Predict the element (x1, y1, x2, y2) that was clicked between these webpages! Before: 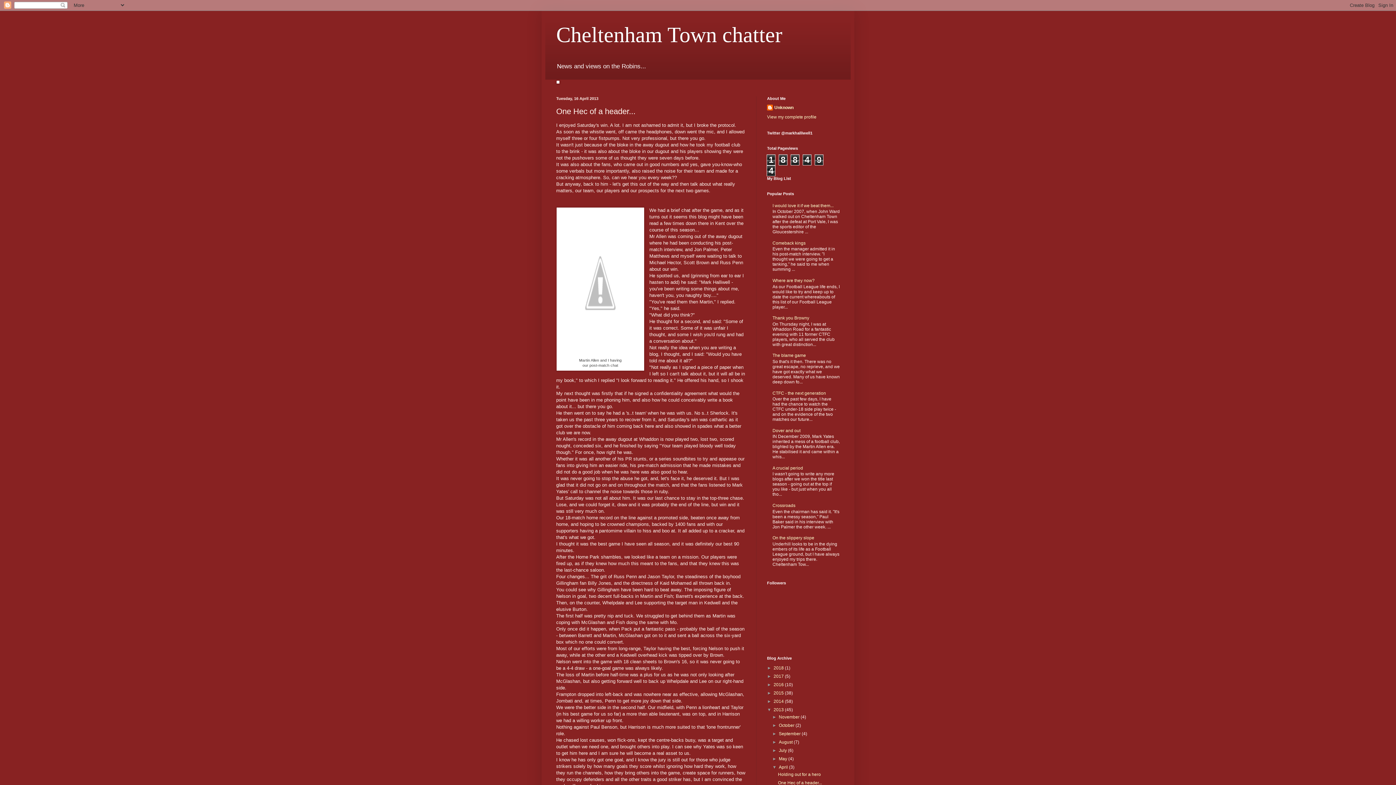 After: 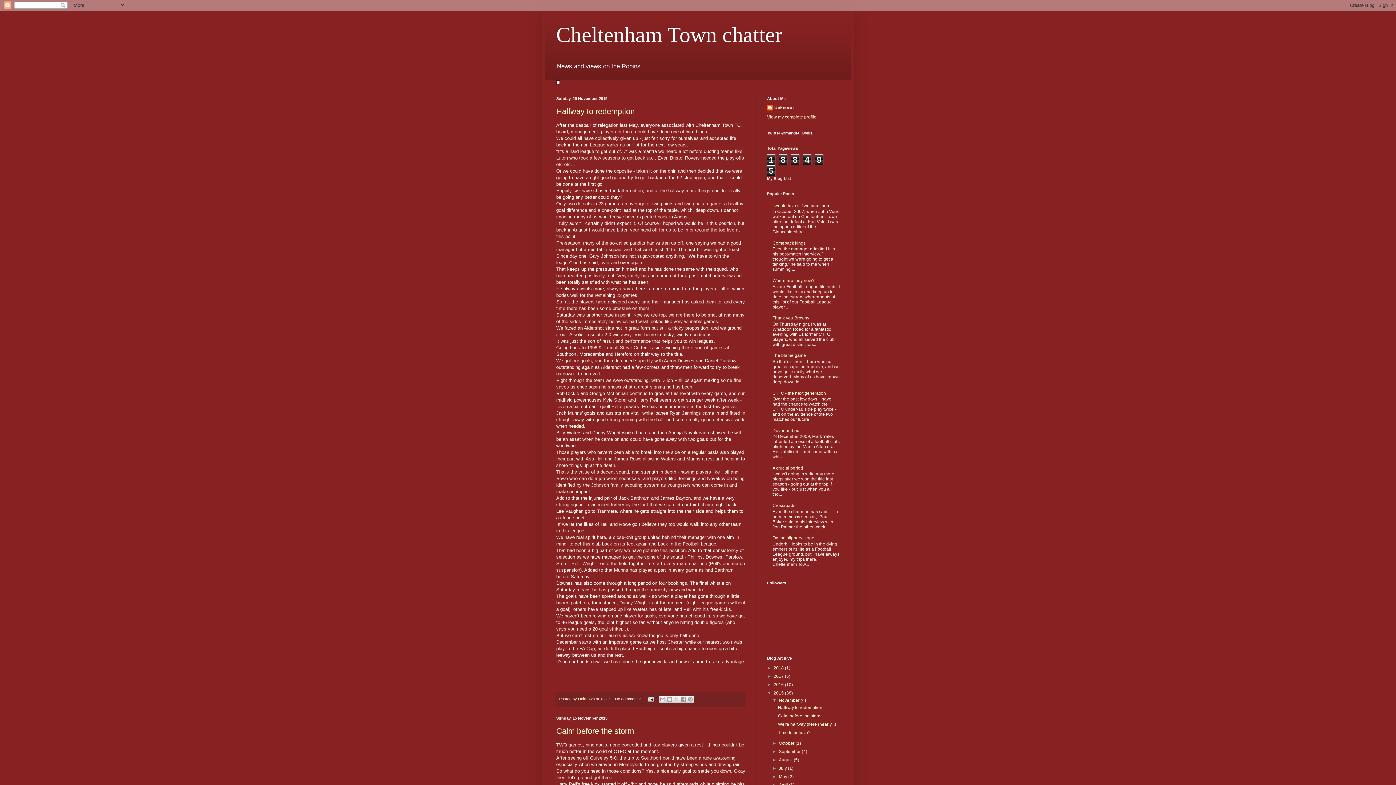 Action: bbox: (773, 690, 785, 696) label: 2015 